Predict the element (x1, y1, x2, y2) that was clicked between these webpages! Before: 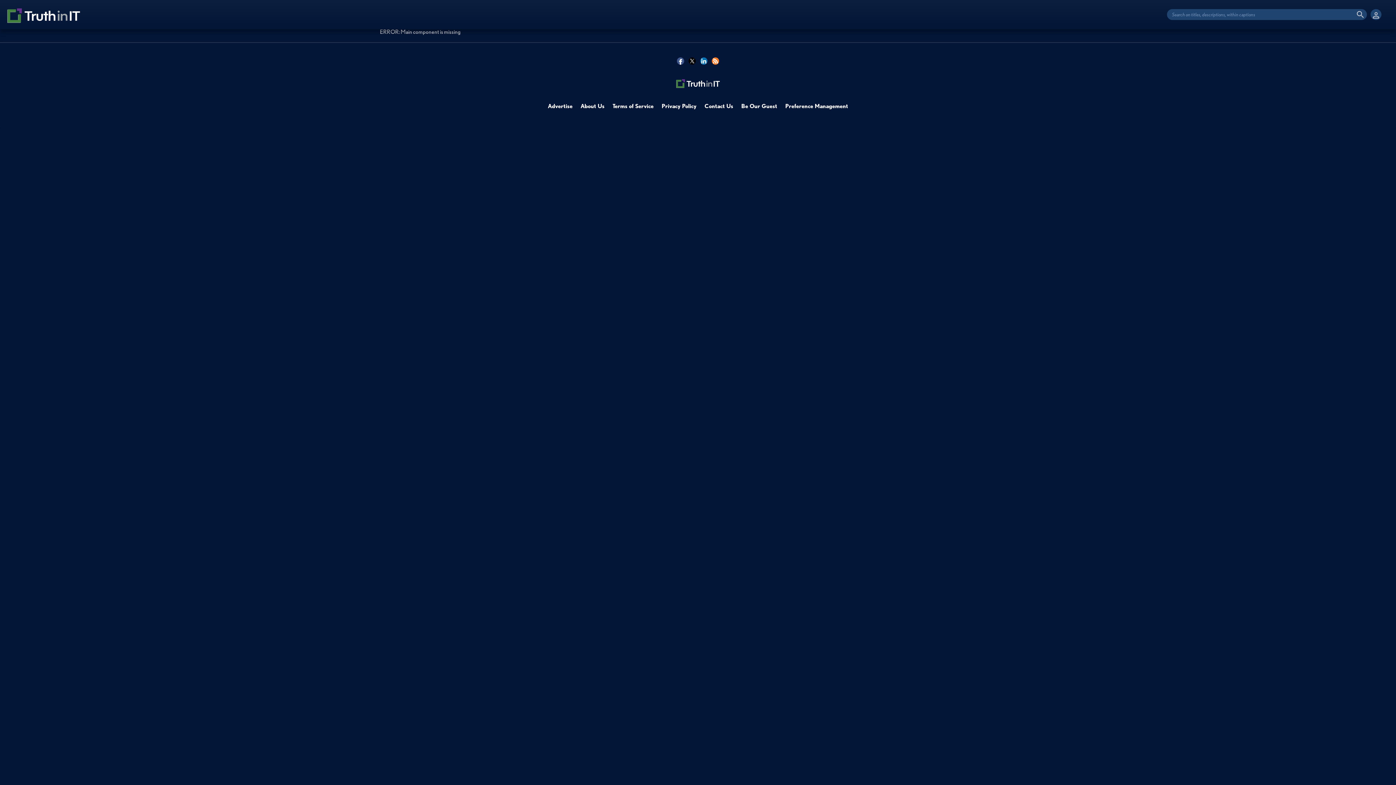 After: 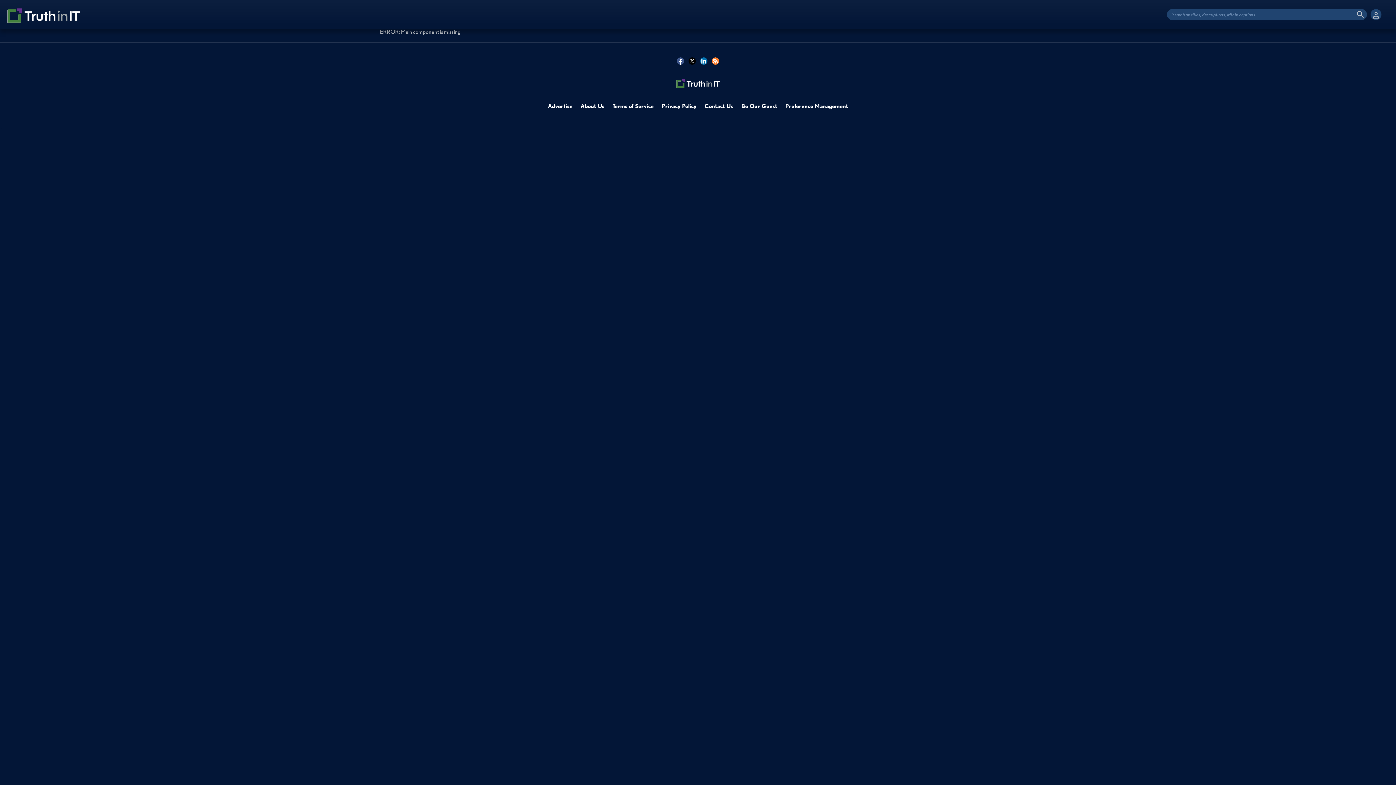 Action: label: Advertise bbox: (548, 102, 572, 109)